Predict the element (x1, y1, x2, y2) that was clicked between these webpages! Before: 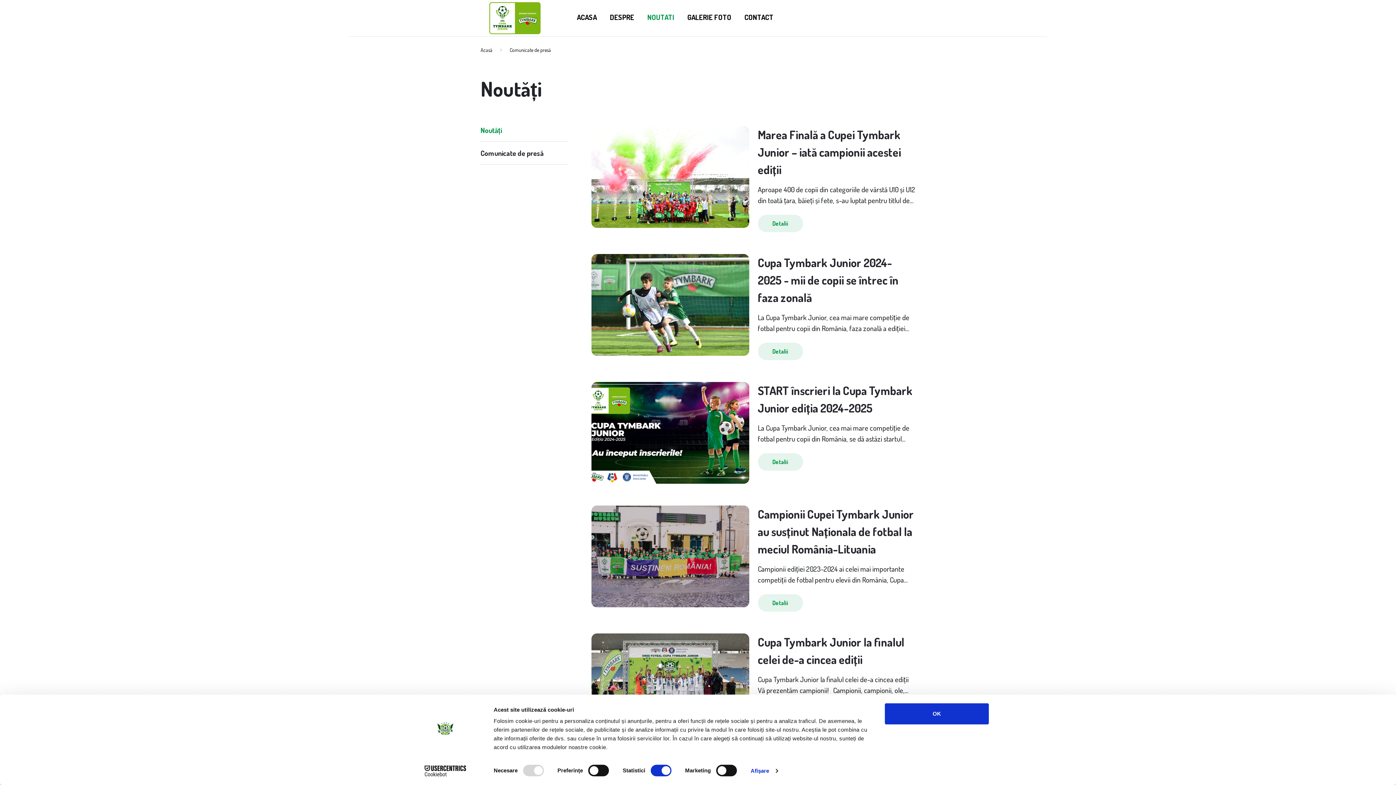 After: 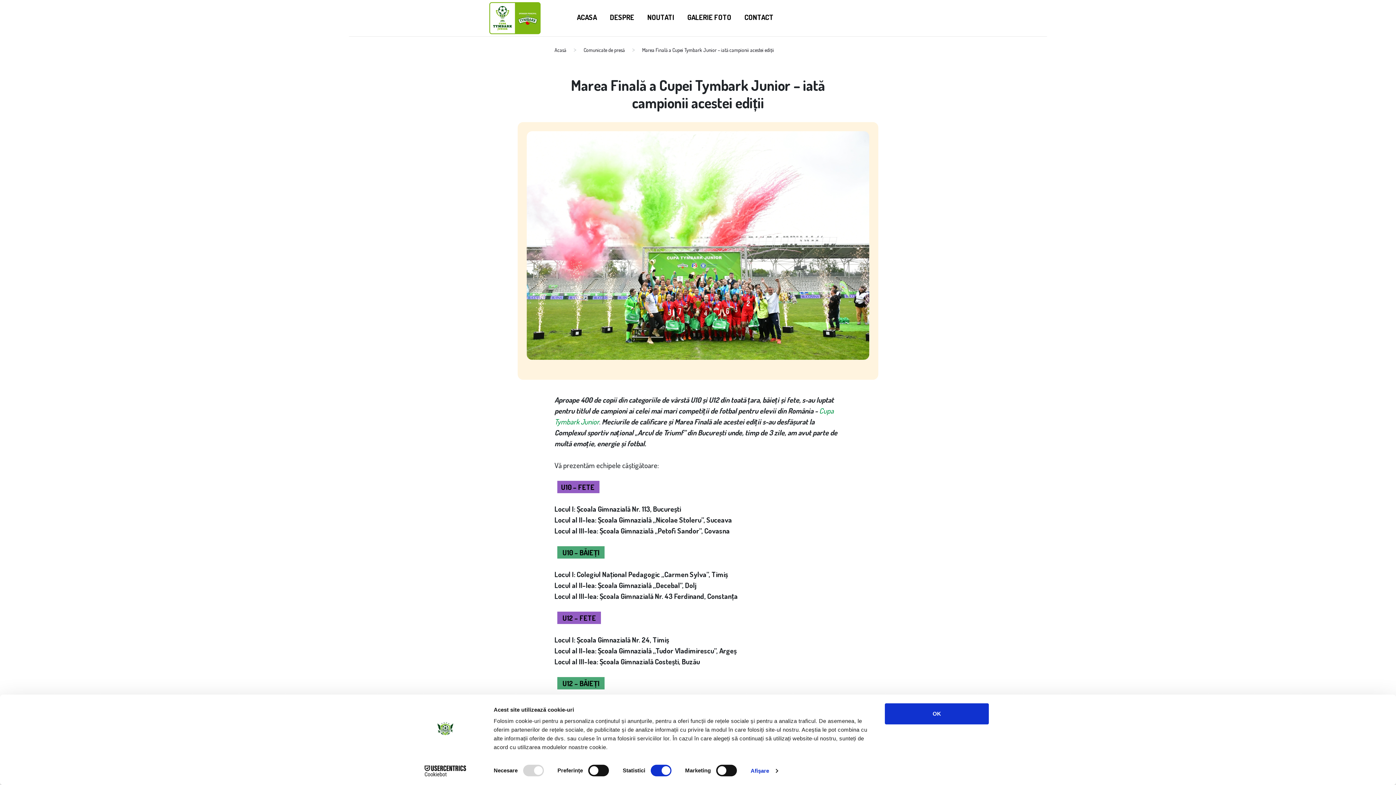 Action: label: Detalii bbox: (758, 214, 803, 232)